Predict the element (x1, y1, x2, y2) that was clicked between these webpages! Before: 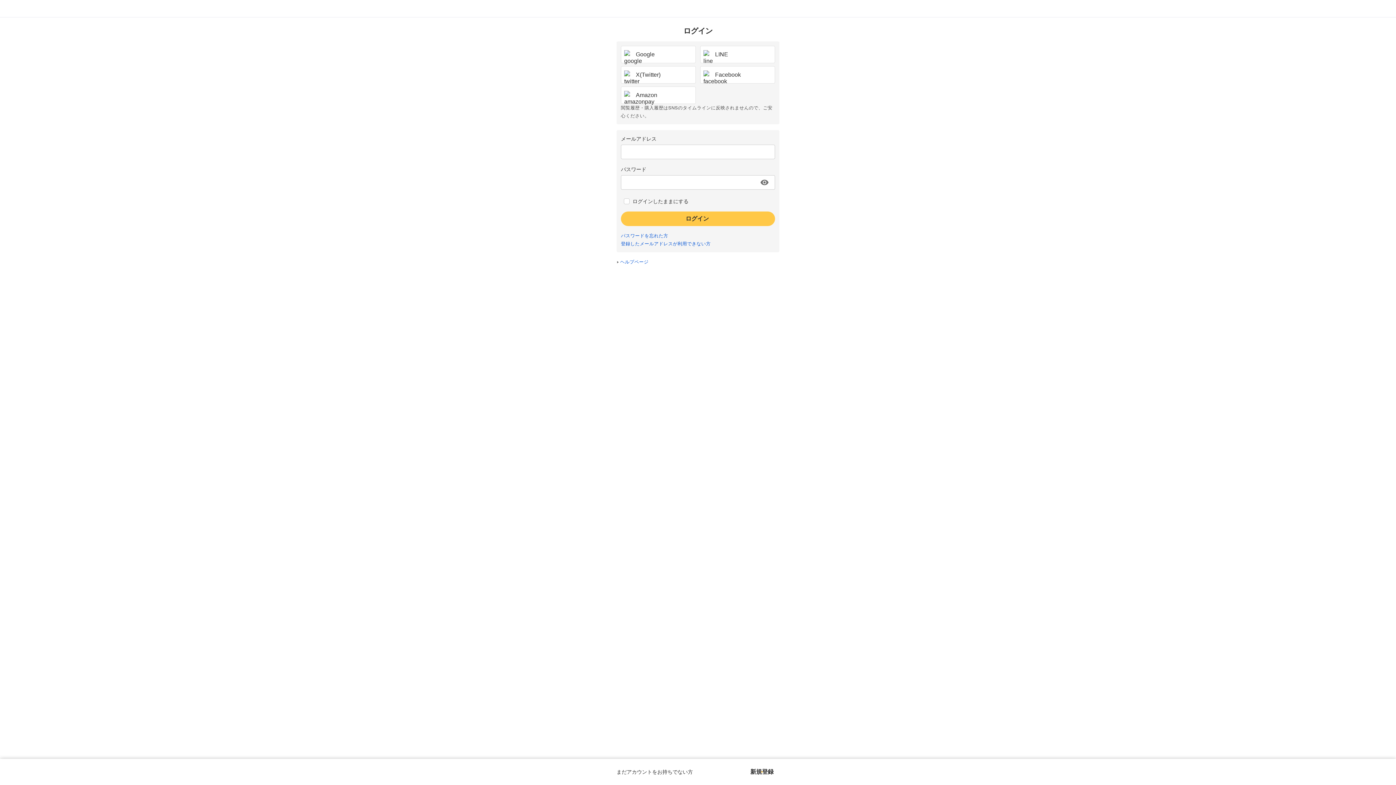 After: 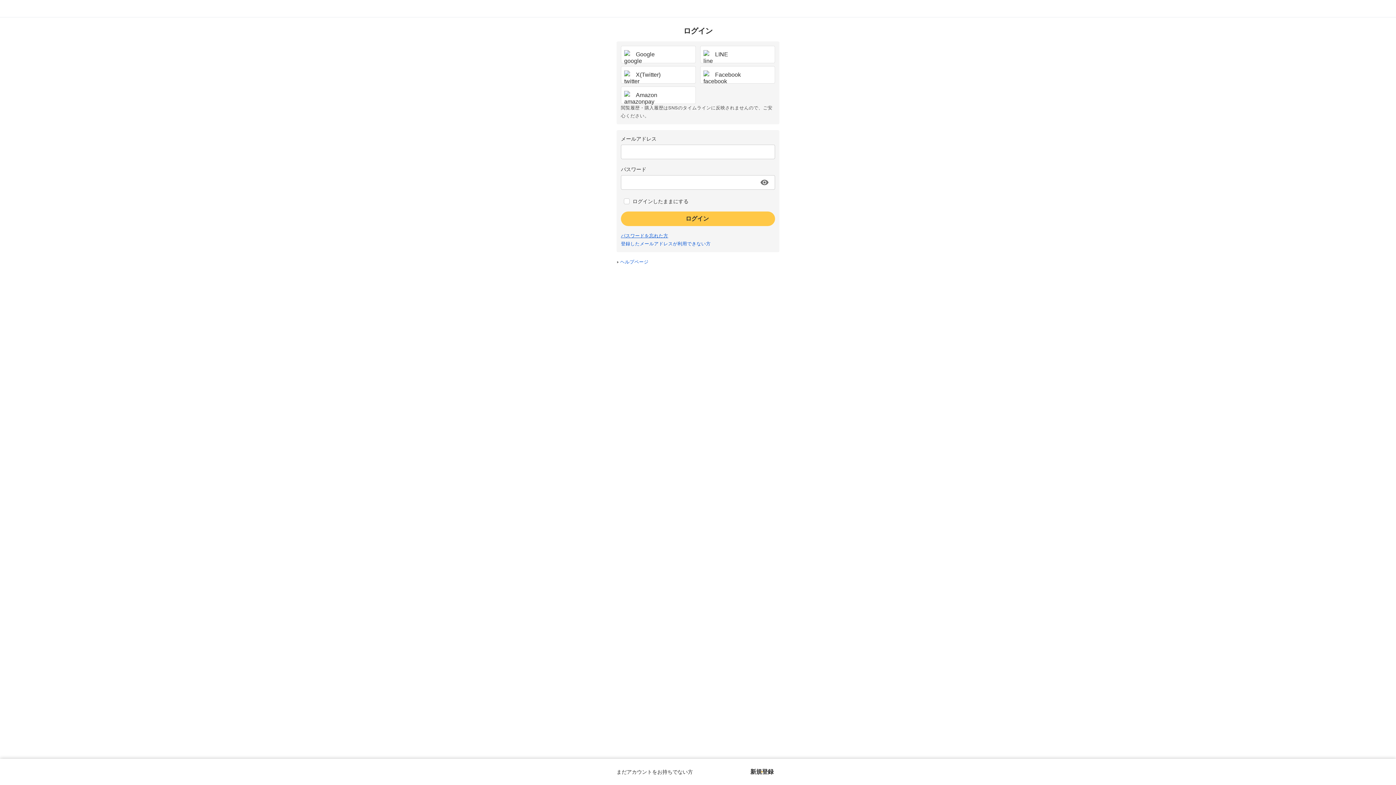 Action: bbox: (621, 233, 668, 238) label: パスワードを忘れた方